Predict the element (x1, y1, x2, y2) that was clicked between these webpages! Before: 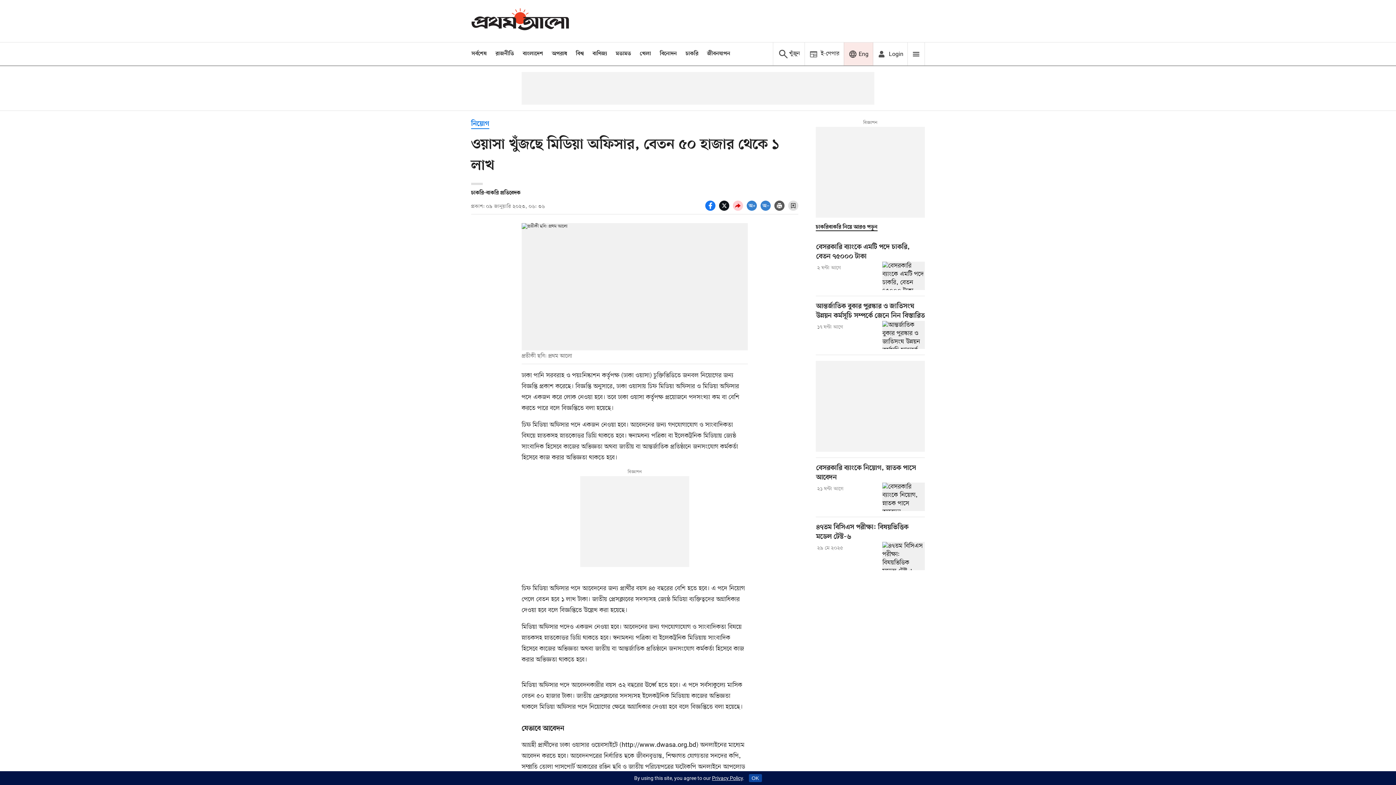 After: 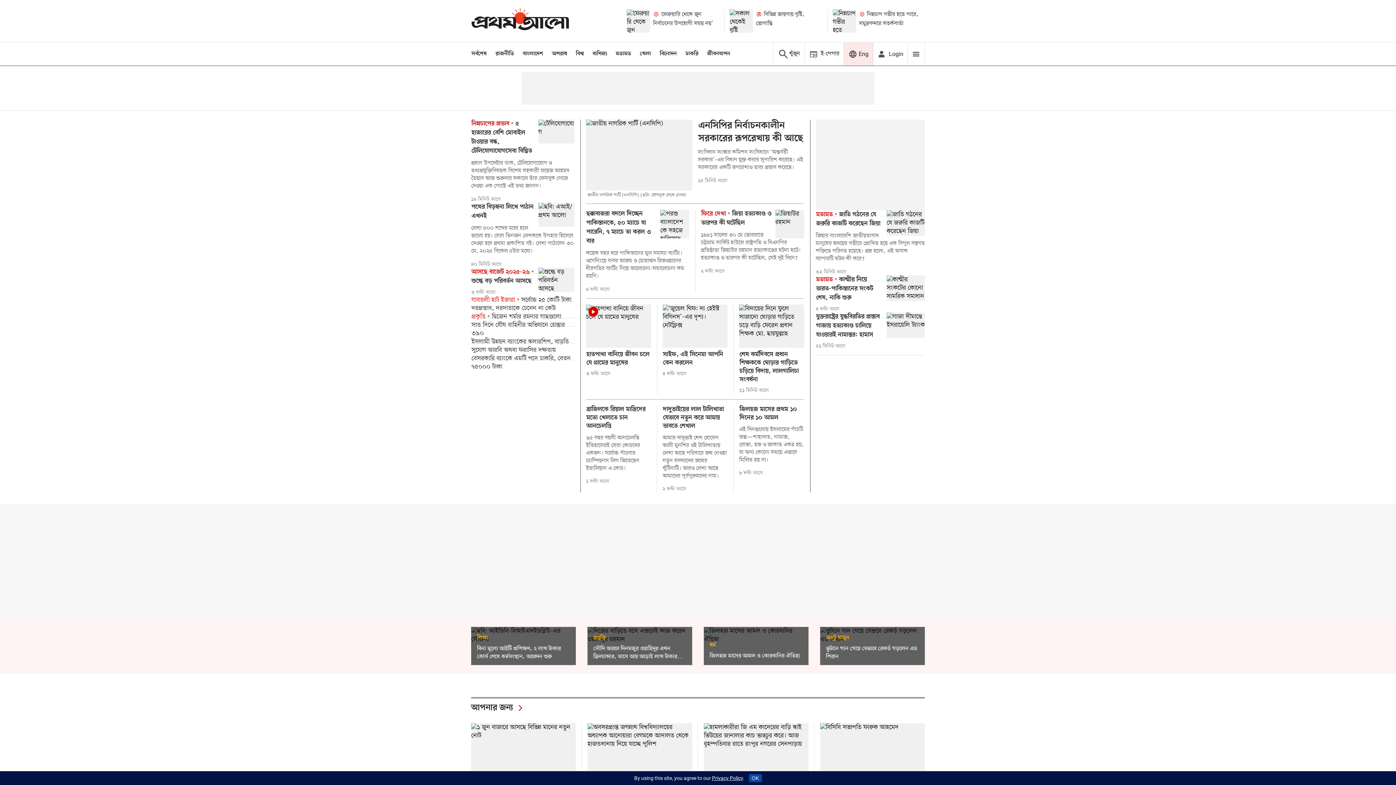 Action: bbox: (471, 8, 569, 34) label: Prothom alo